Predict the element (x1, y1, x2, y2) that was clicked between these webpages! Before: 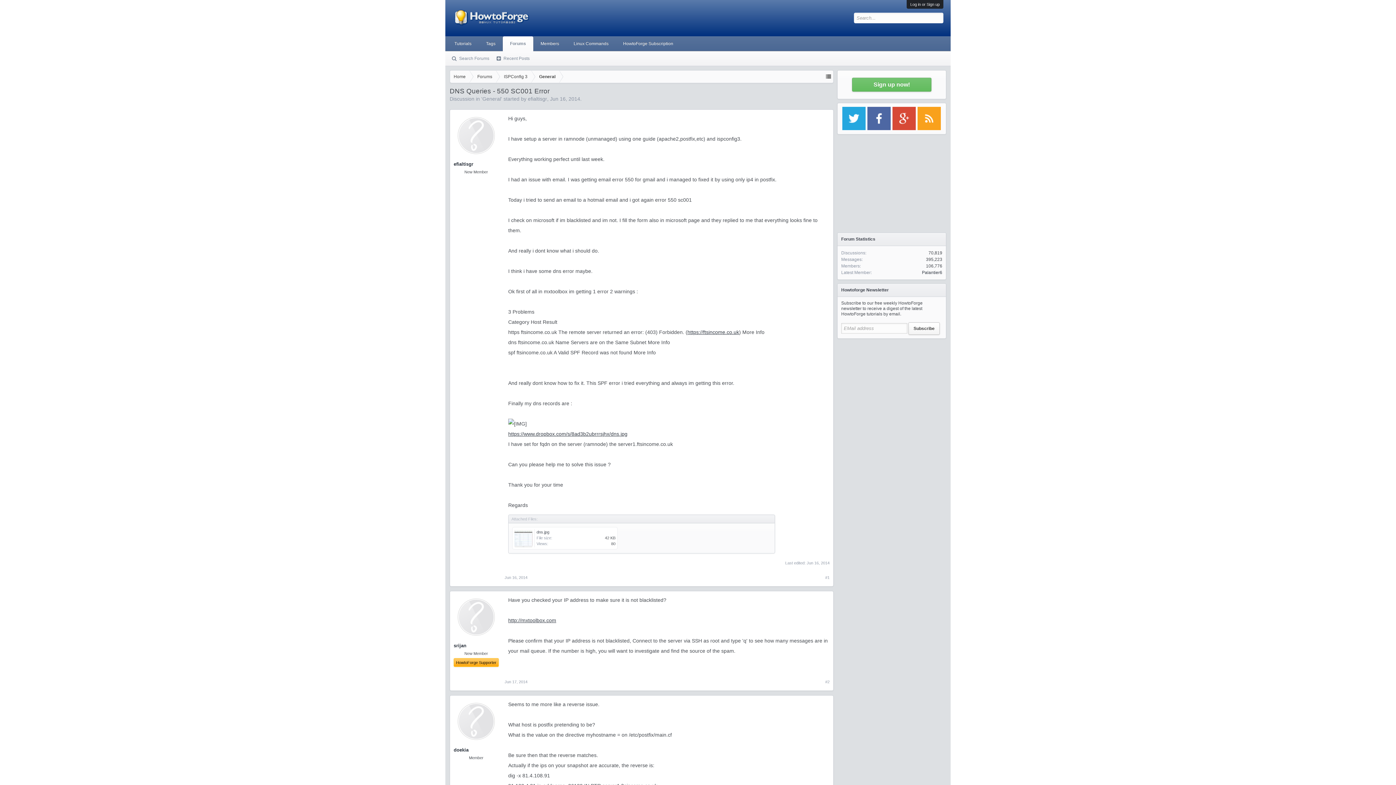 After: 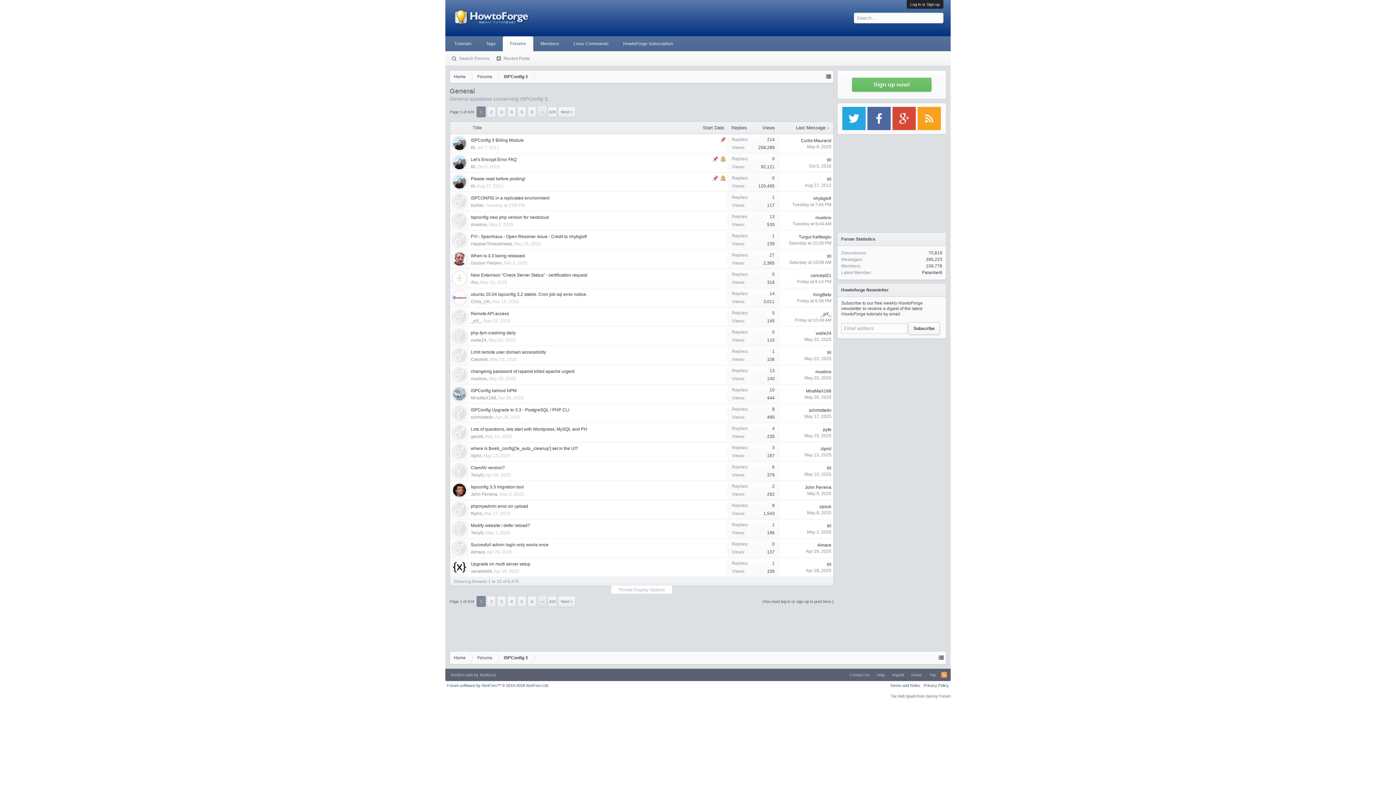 Action: label: General bbox: (482, 96, 501, 101)